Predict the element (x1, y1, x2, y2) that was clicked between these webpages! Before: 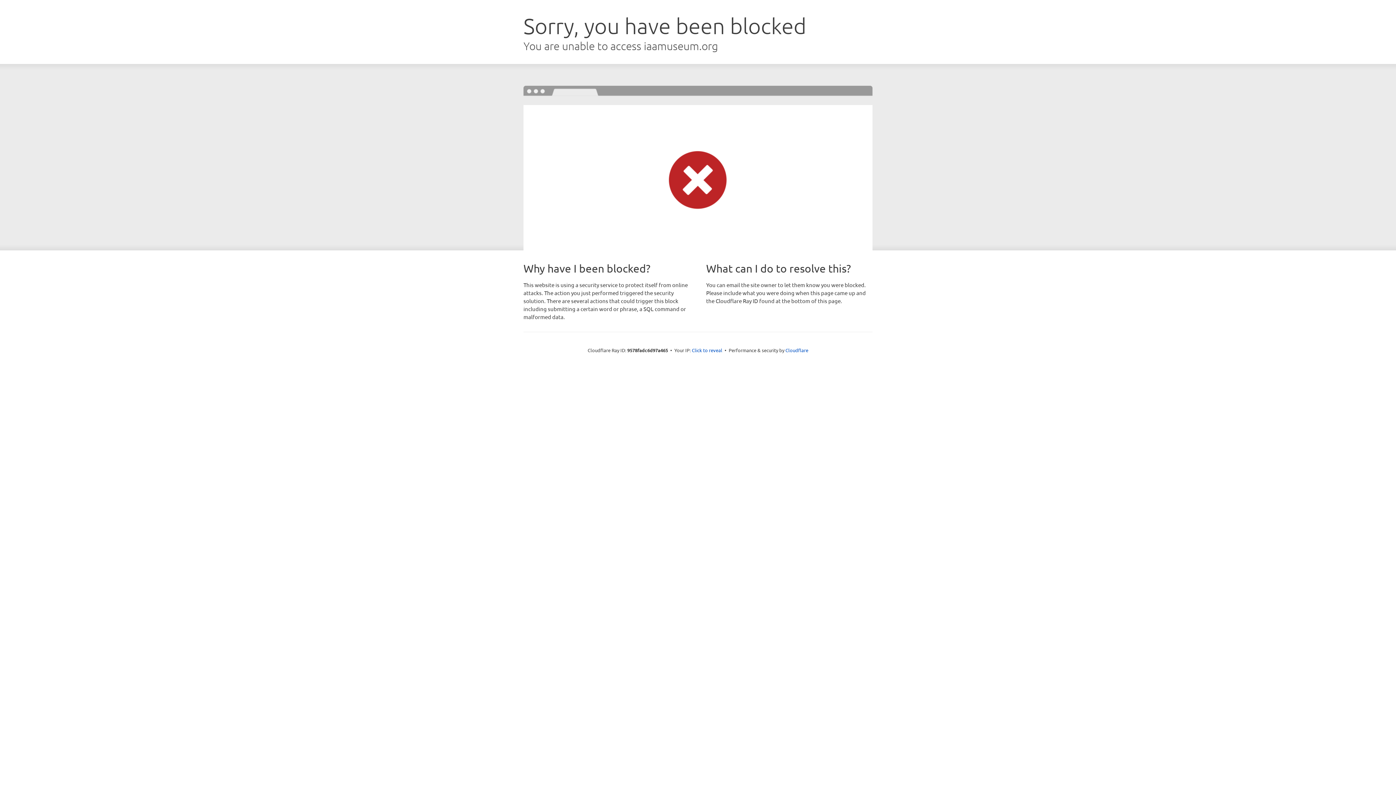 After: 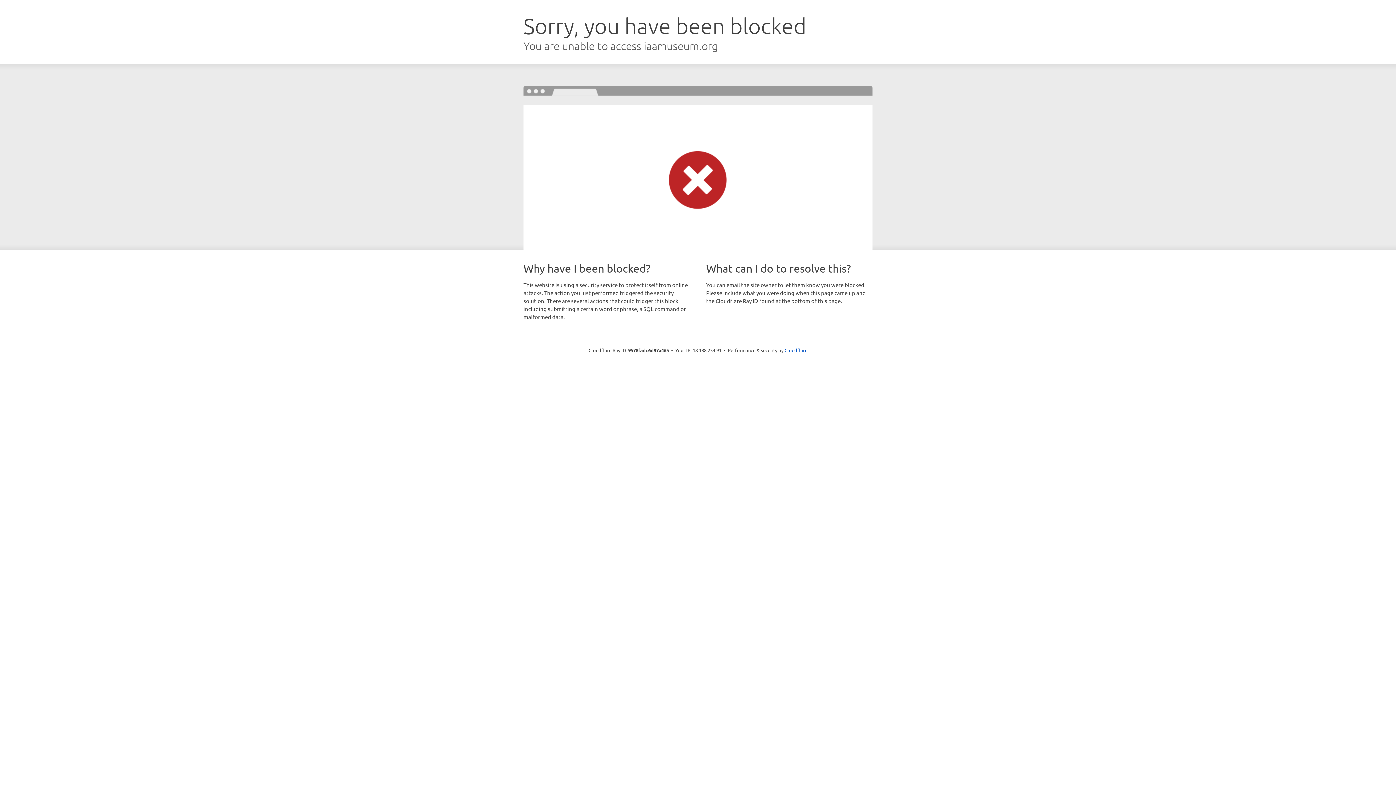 Action: bbox: (692, 346, 722, 353) label: Click to reveal